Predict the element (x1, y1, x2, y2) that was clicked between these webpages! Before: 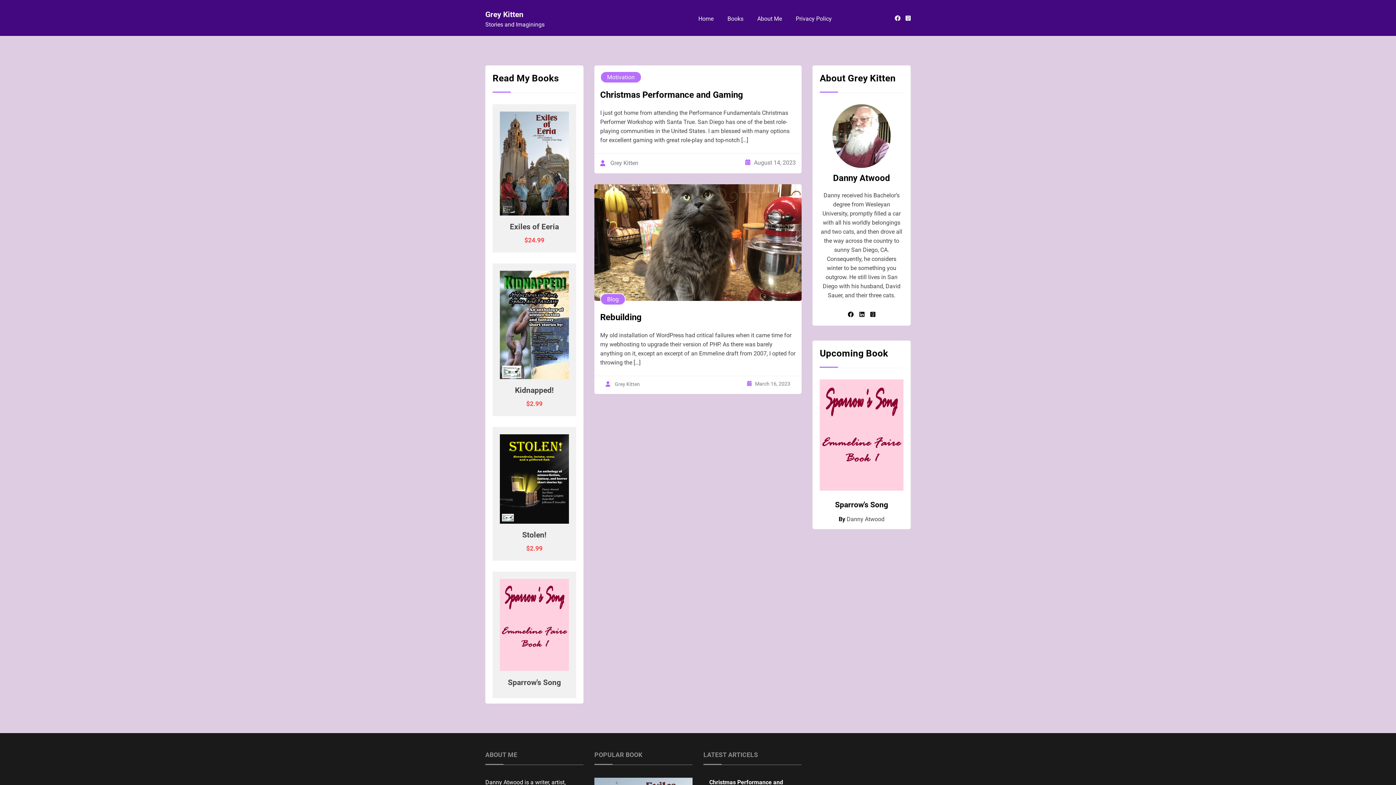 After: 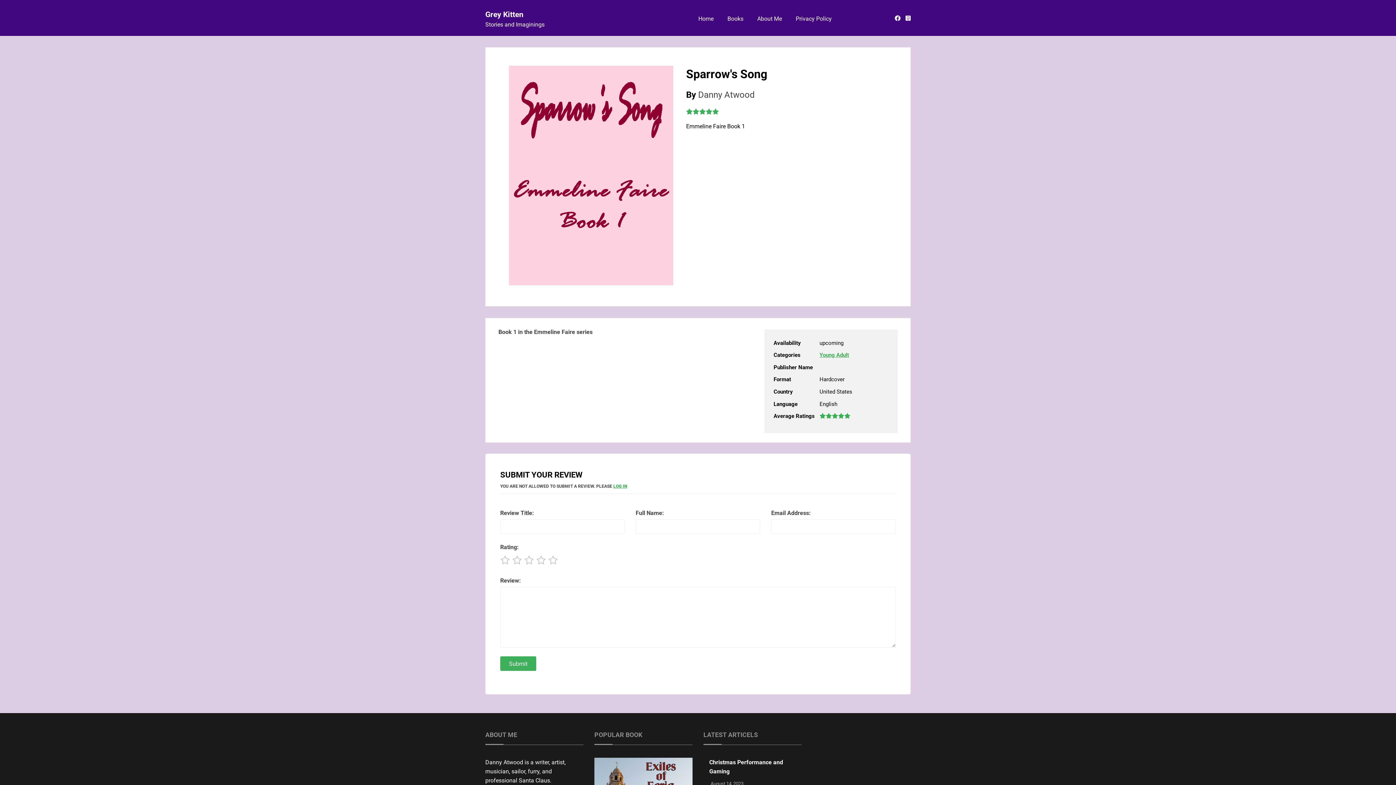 Action: bbox: (500, 579, 569, 671)